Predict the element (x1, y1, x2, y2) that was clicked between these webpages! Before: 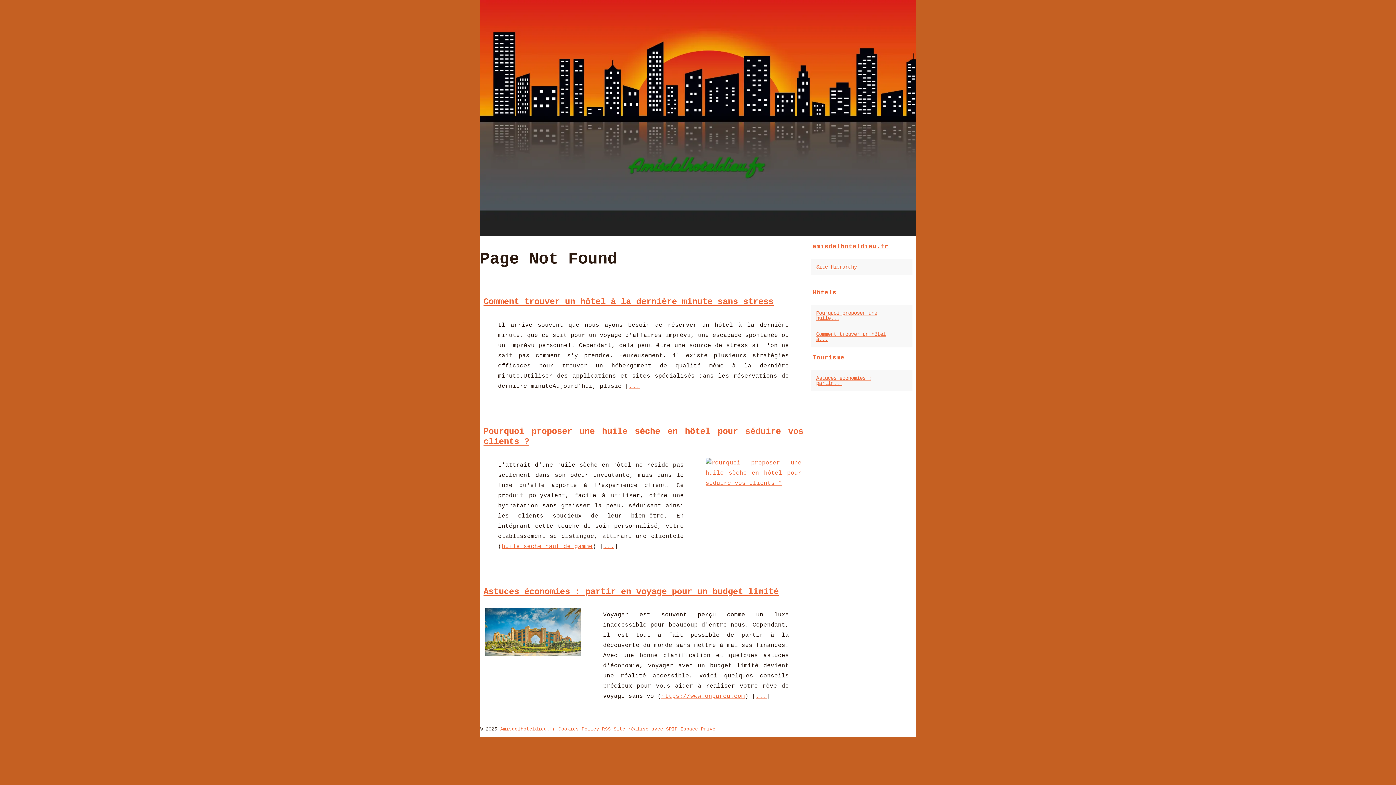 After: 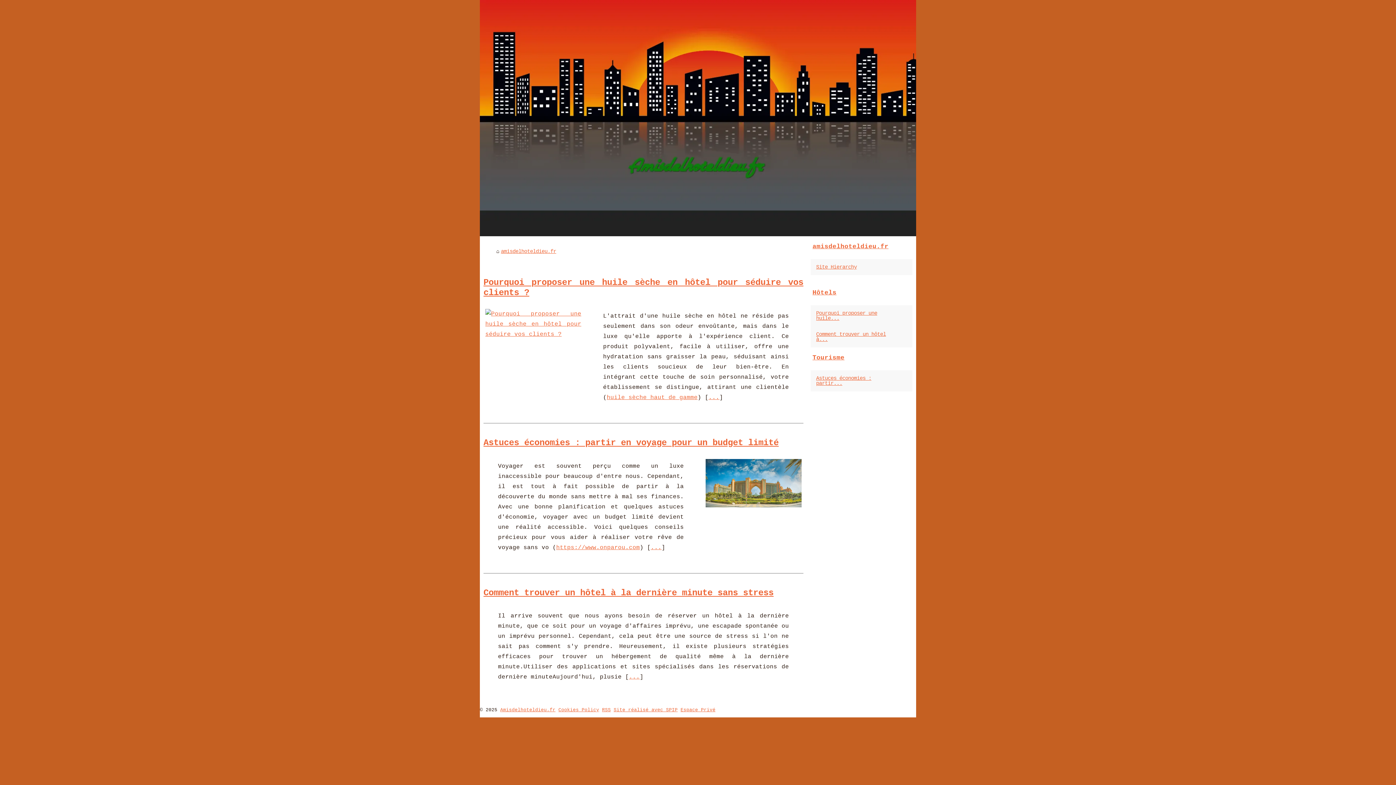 Action: label: amisdelhoteldieu.fr bbox: (810, 240, 912, 253)